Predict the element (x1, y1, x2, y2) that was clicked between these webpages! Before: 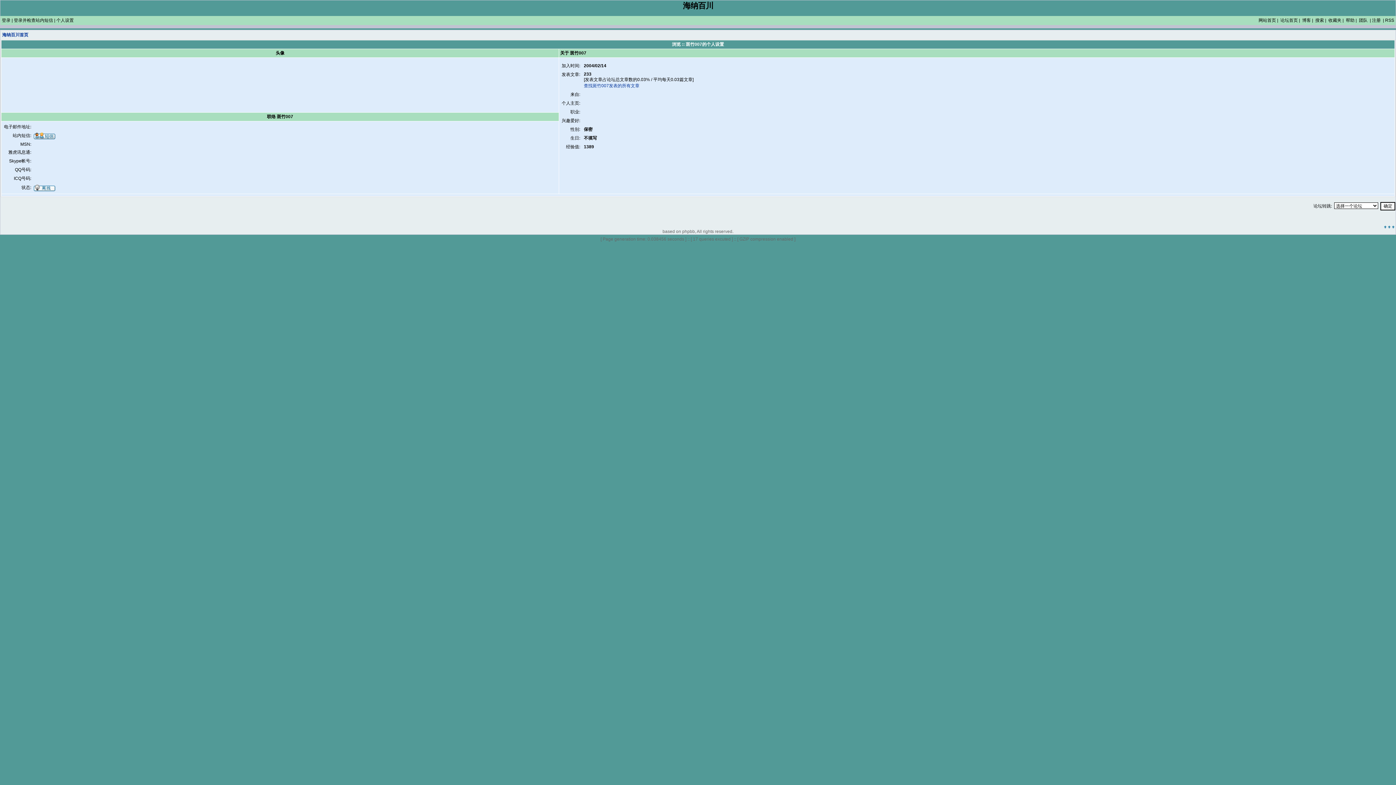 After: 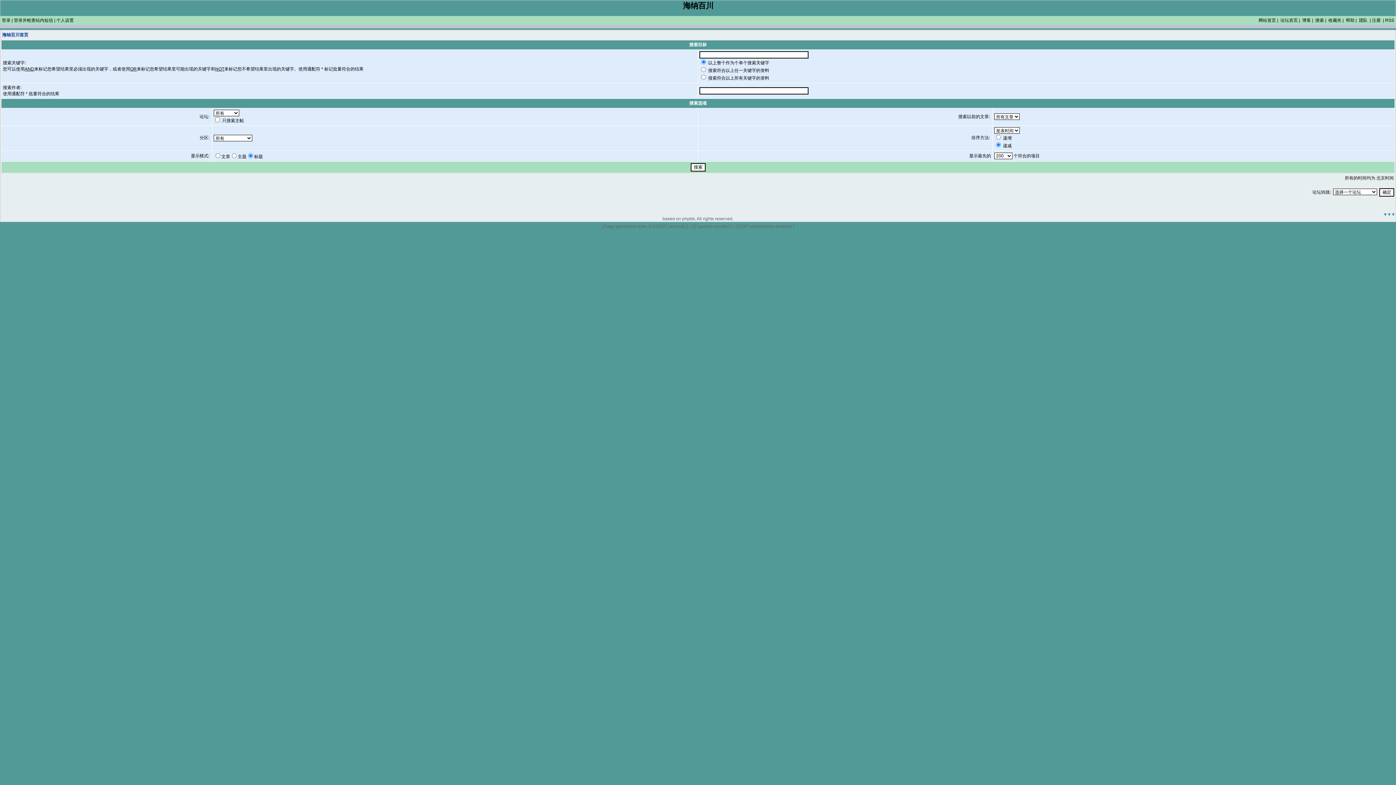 Action: label: 搜索 bbox: (1315, 17, 1324, 22)